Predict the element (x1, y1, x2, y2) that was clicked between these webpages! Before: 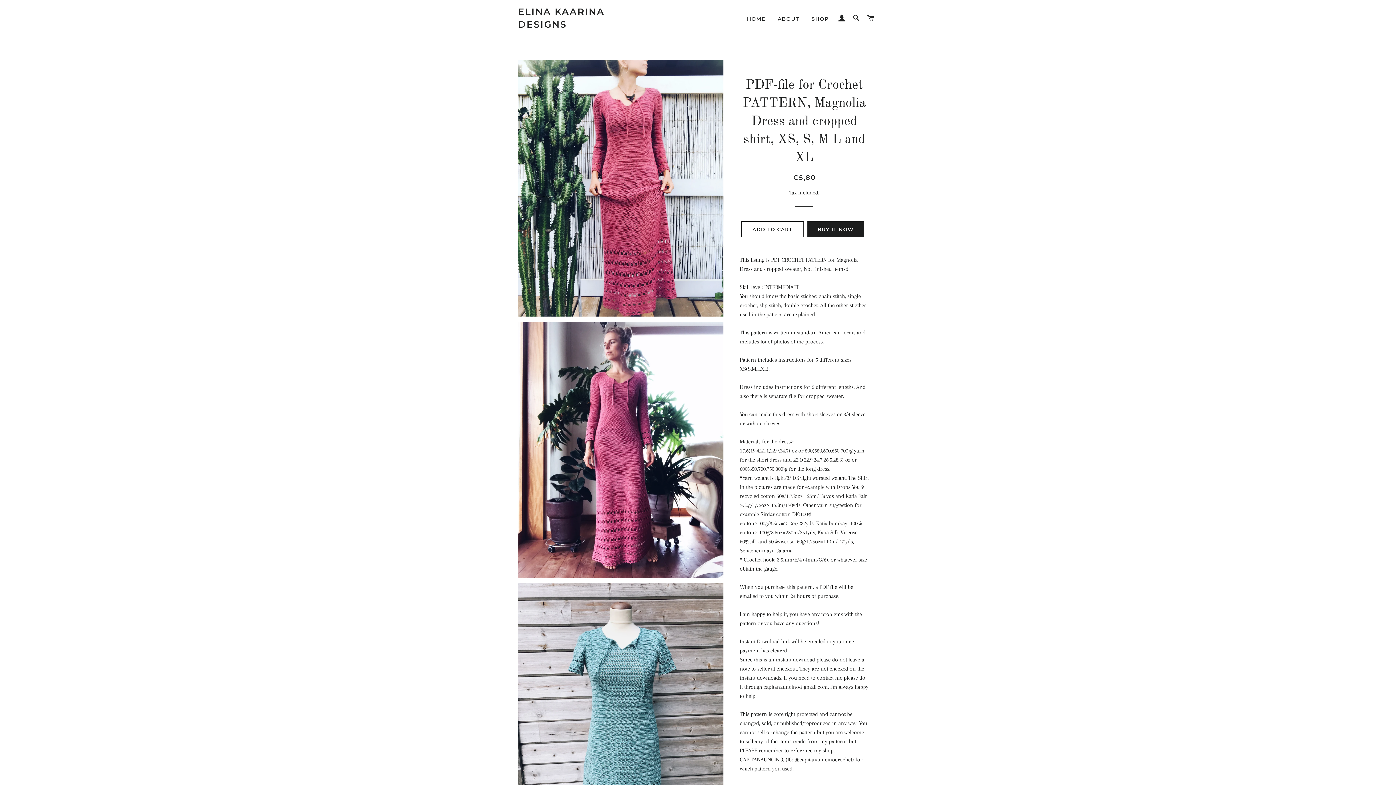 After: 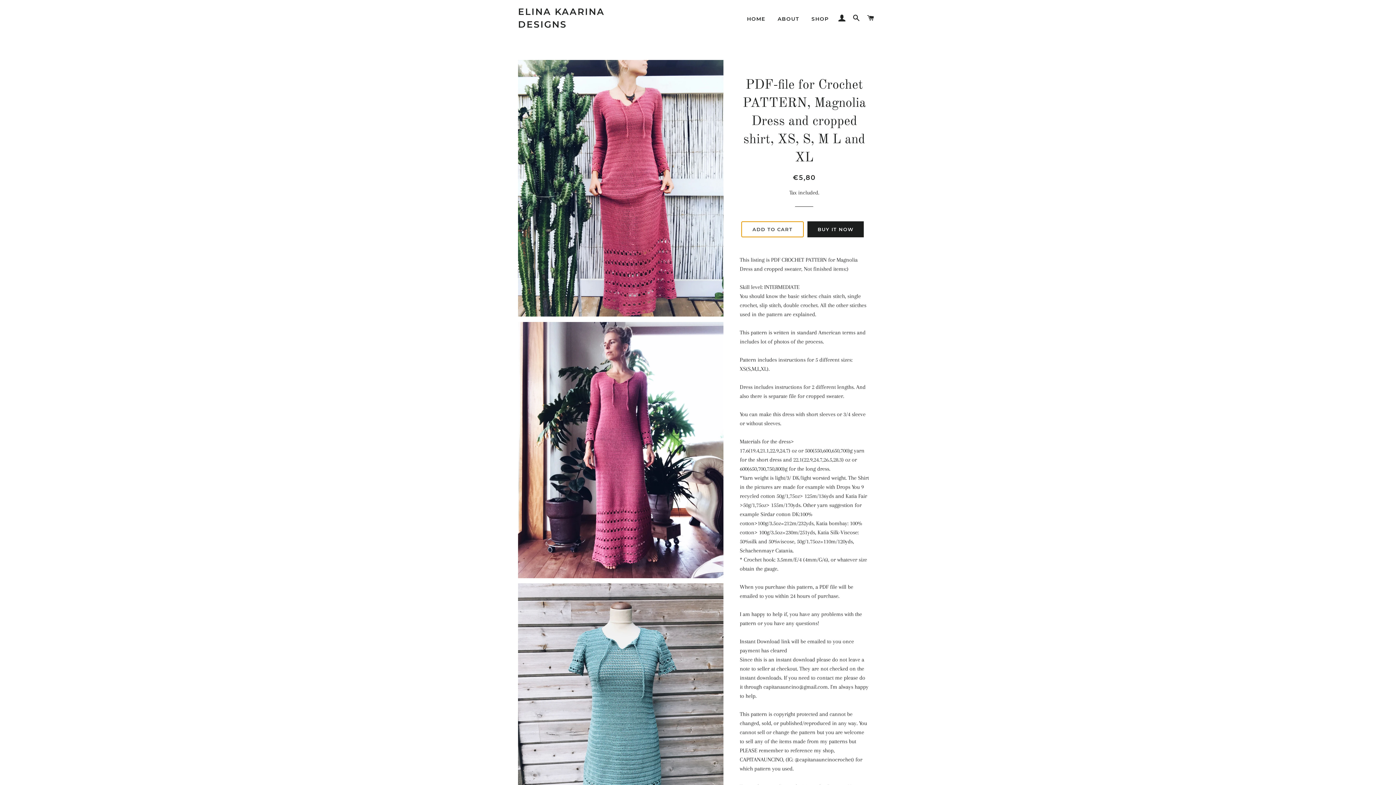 Action: label: ADD TO CART bbox: (741, 221, 804, 237)